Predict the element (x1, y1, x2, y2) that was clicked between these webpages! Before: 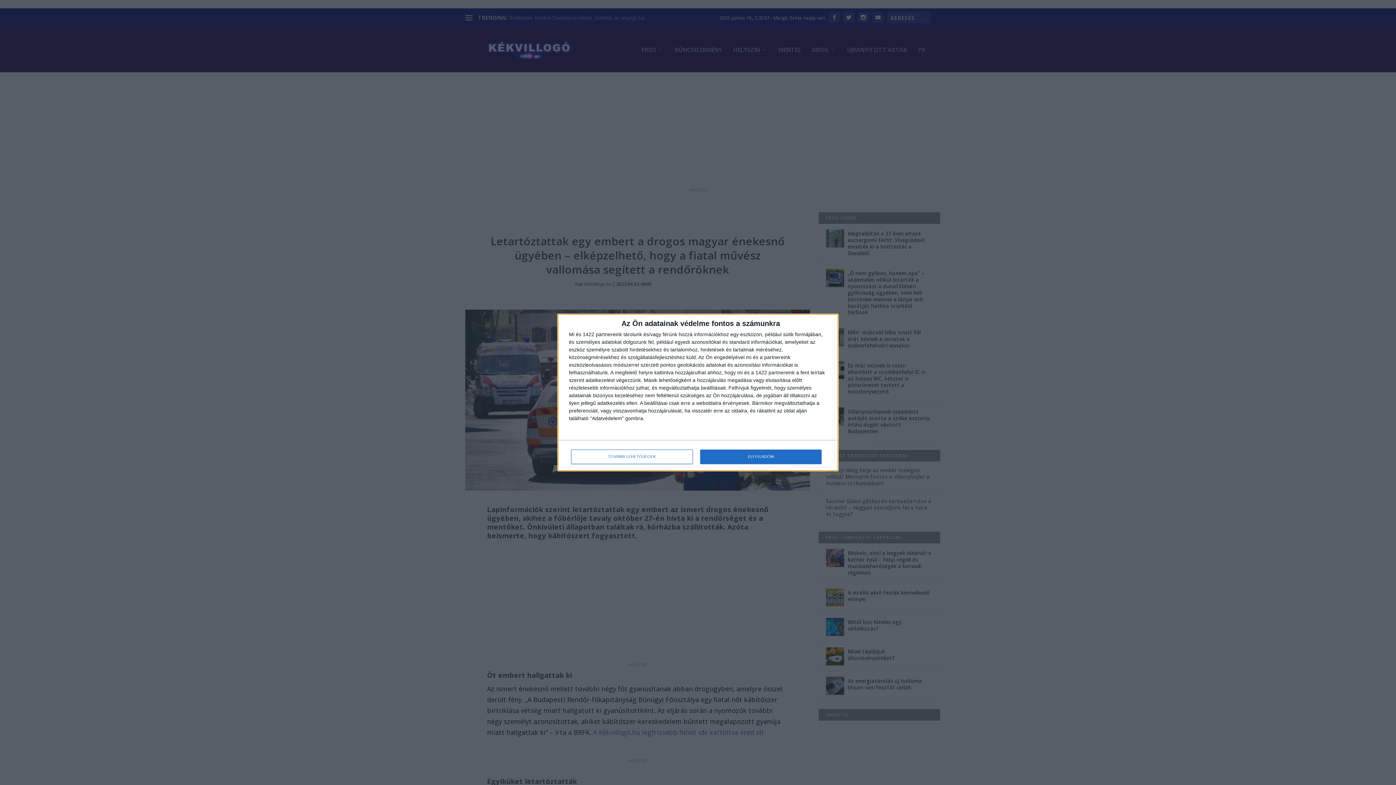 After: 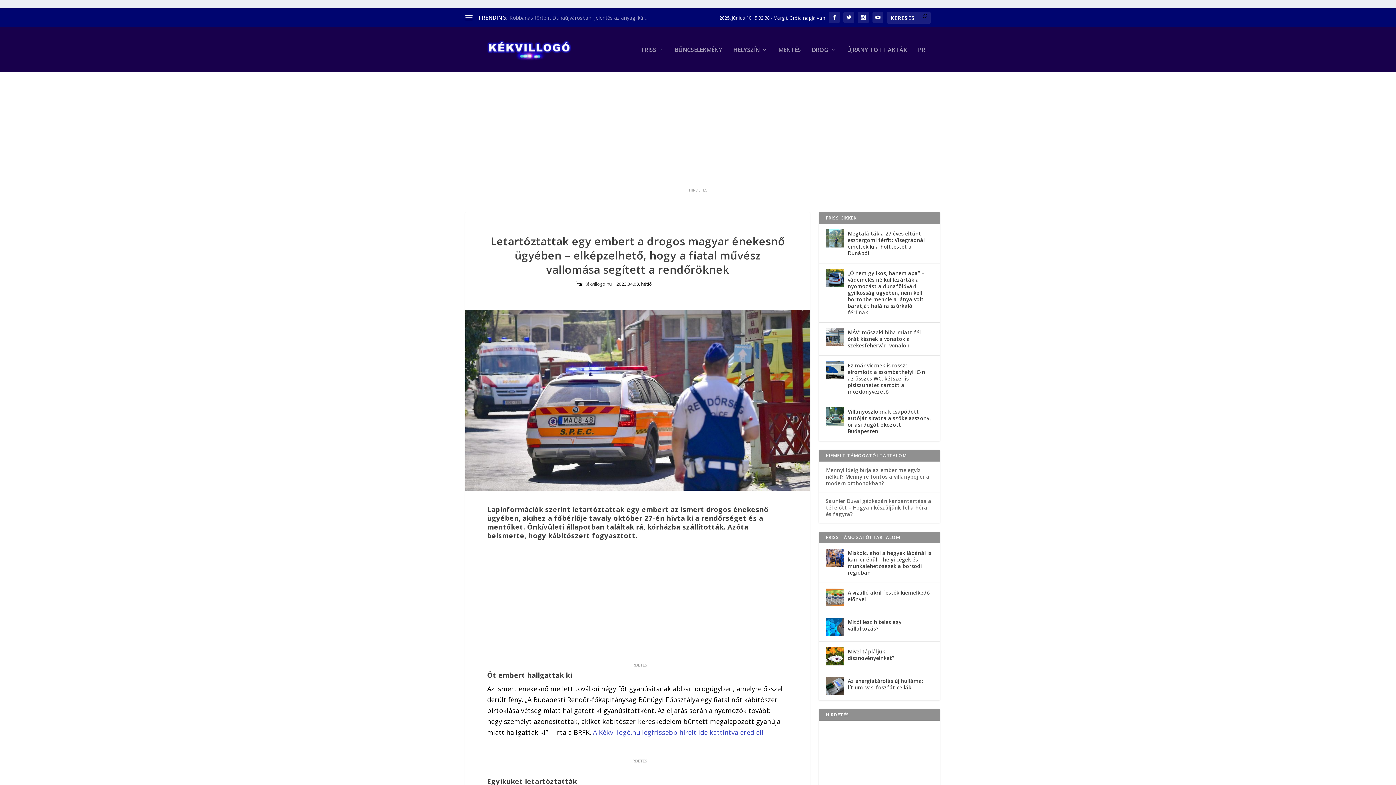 Action: label: ELFOGADOM bbox: (700, 449, 821, 464)